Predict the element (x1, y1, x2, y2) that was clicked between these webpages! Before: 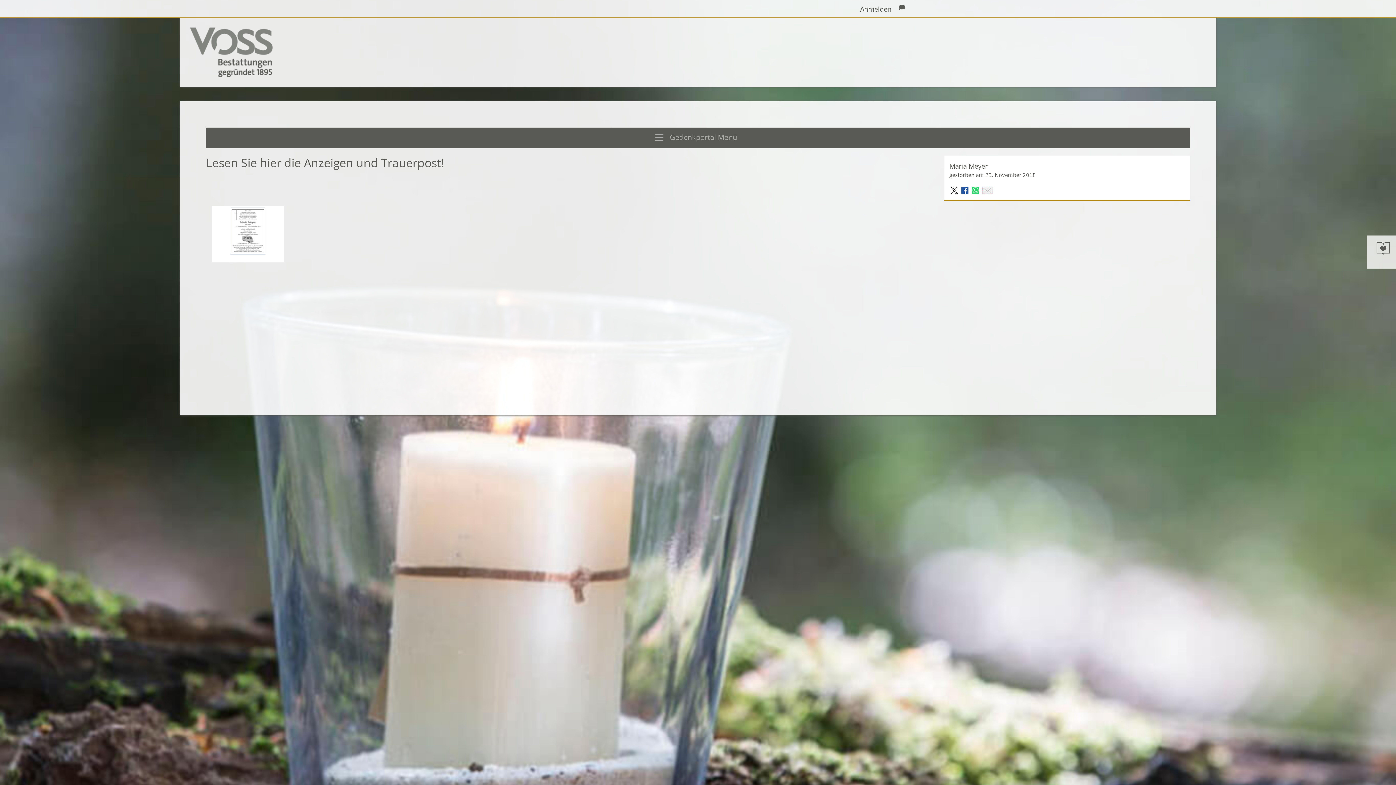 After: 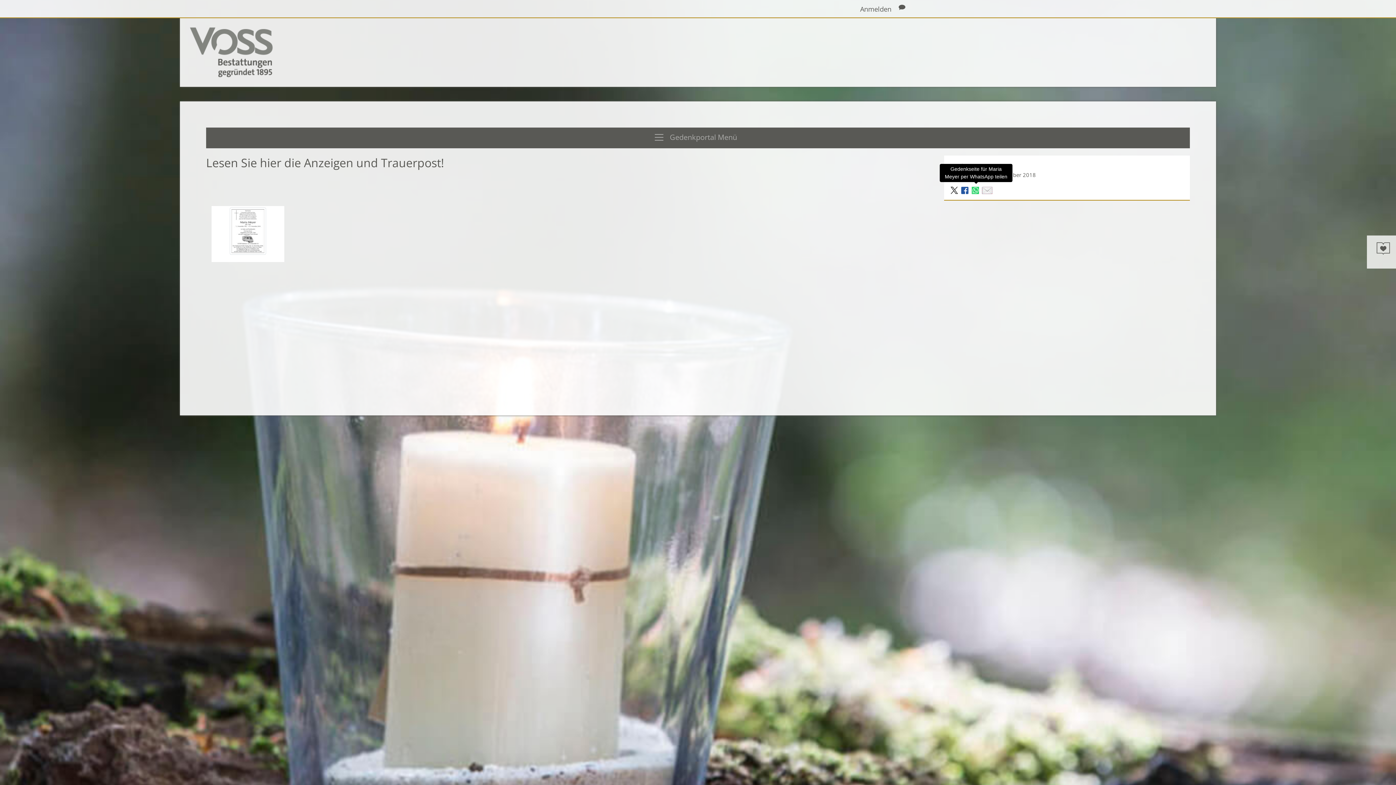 Action: label:   bbox: (971, 185, 980, 194)